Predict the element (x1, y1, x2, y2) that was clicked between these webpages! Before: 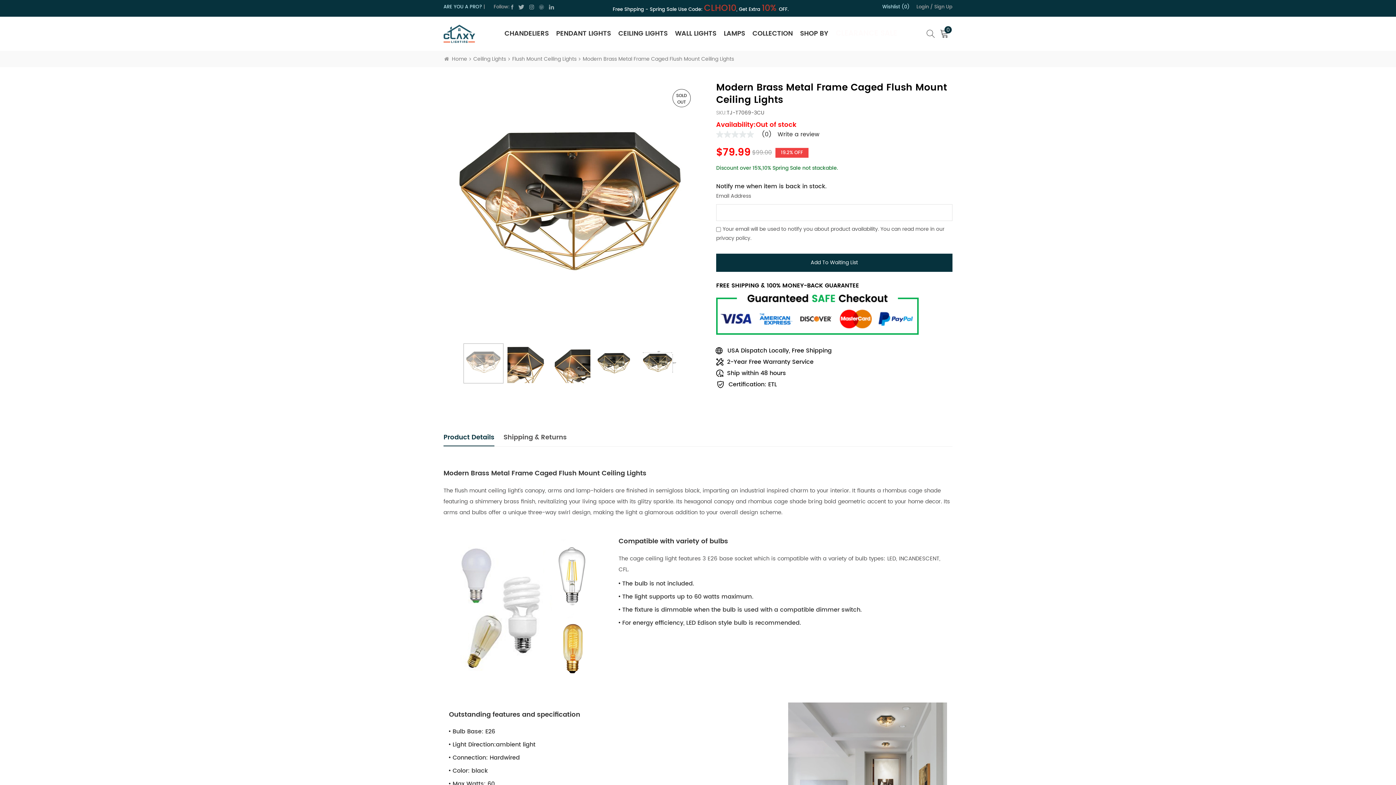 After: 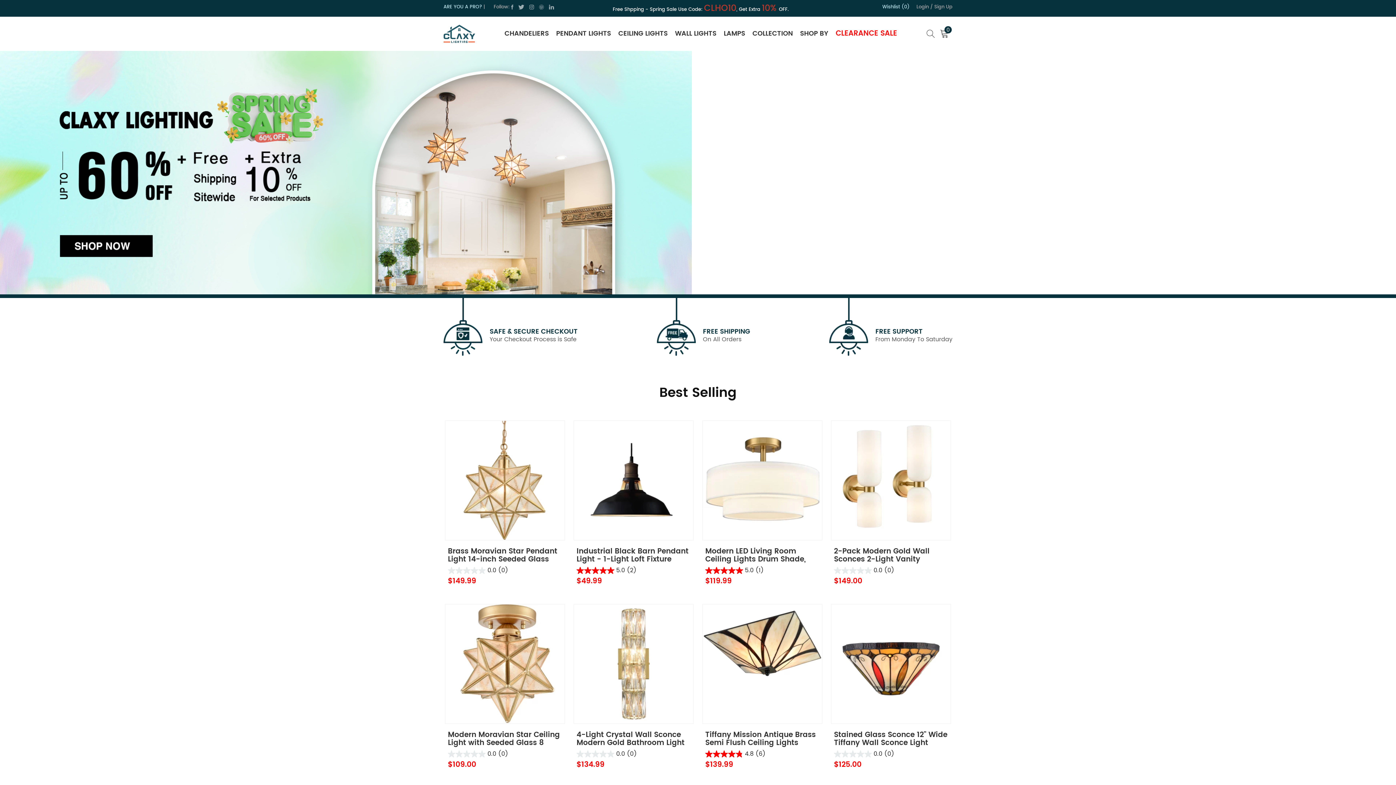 Action: bbox: (443, 54, 467, 63) label: Home